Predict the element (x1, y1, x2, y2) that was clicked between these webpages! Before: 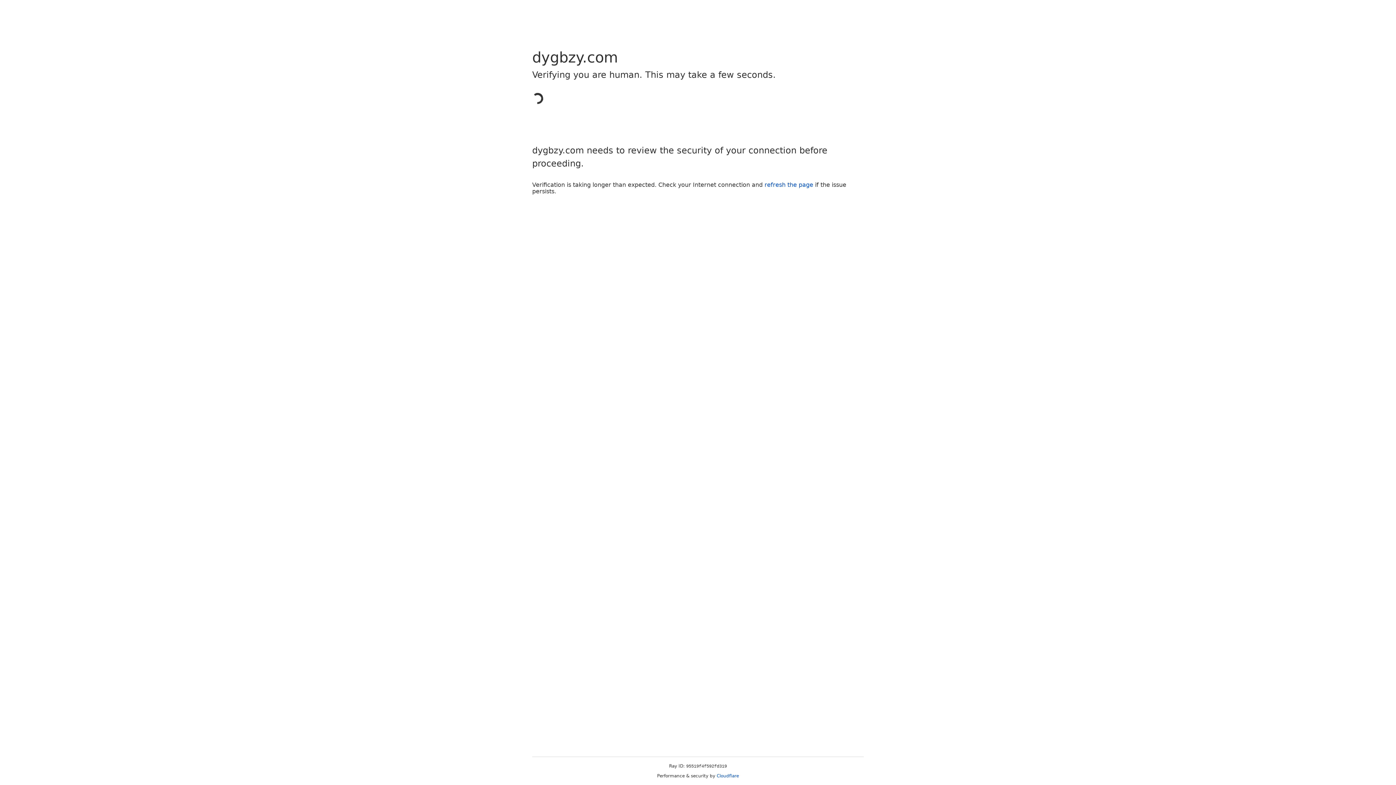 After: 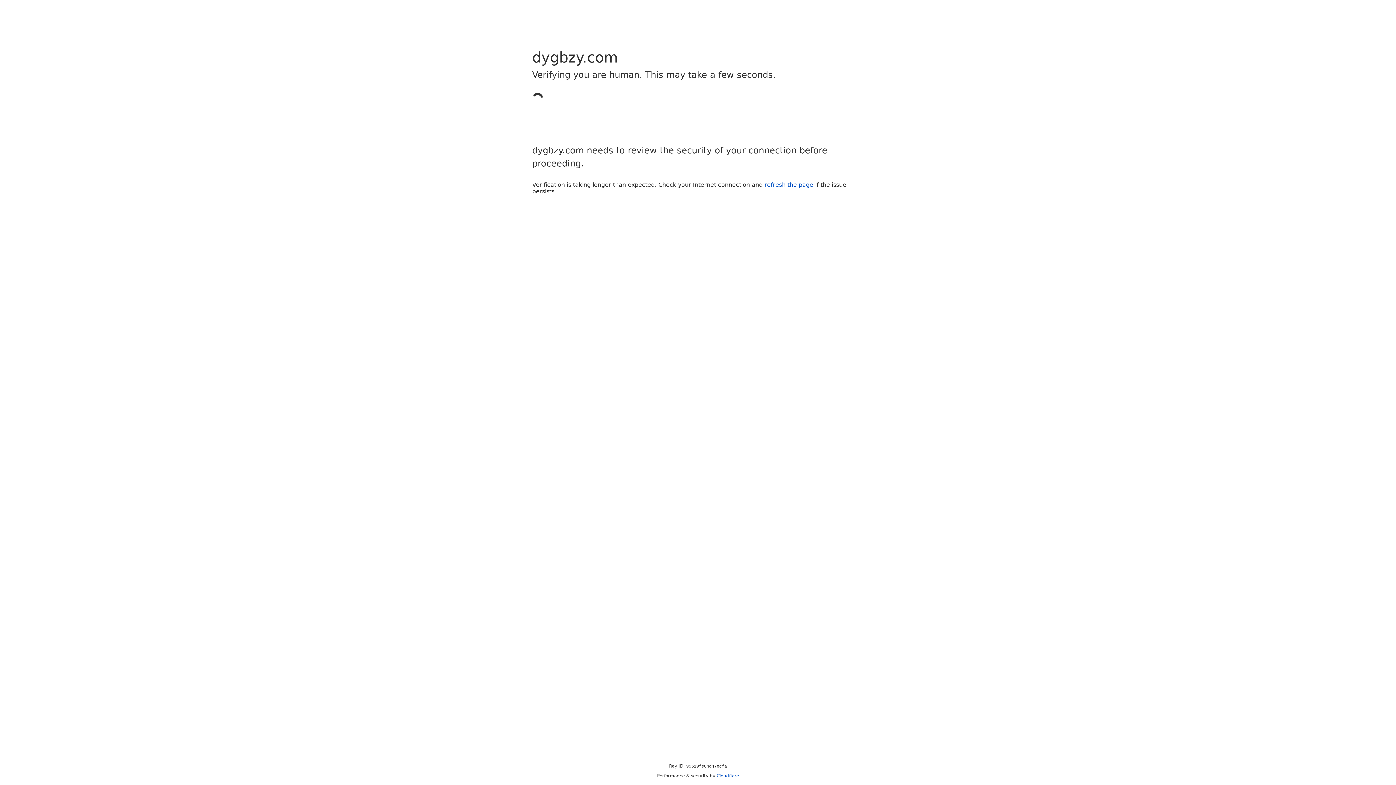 Action: bbox: (716, 773, 739, 778) label: Cloudflare